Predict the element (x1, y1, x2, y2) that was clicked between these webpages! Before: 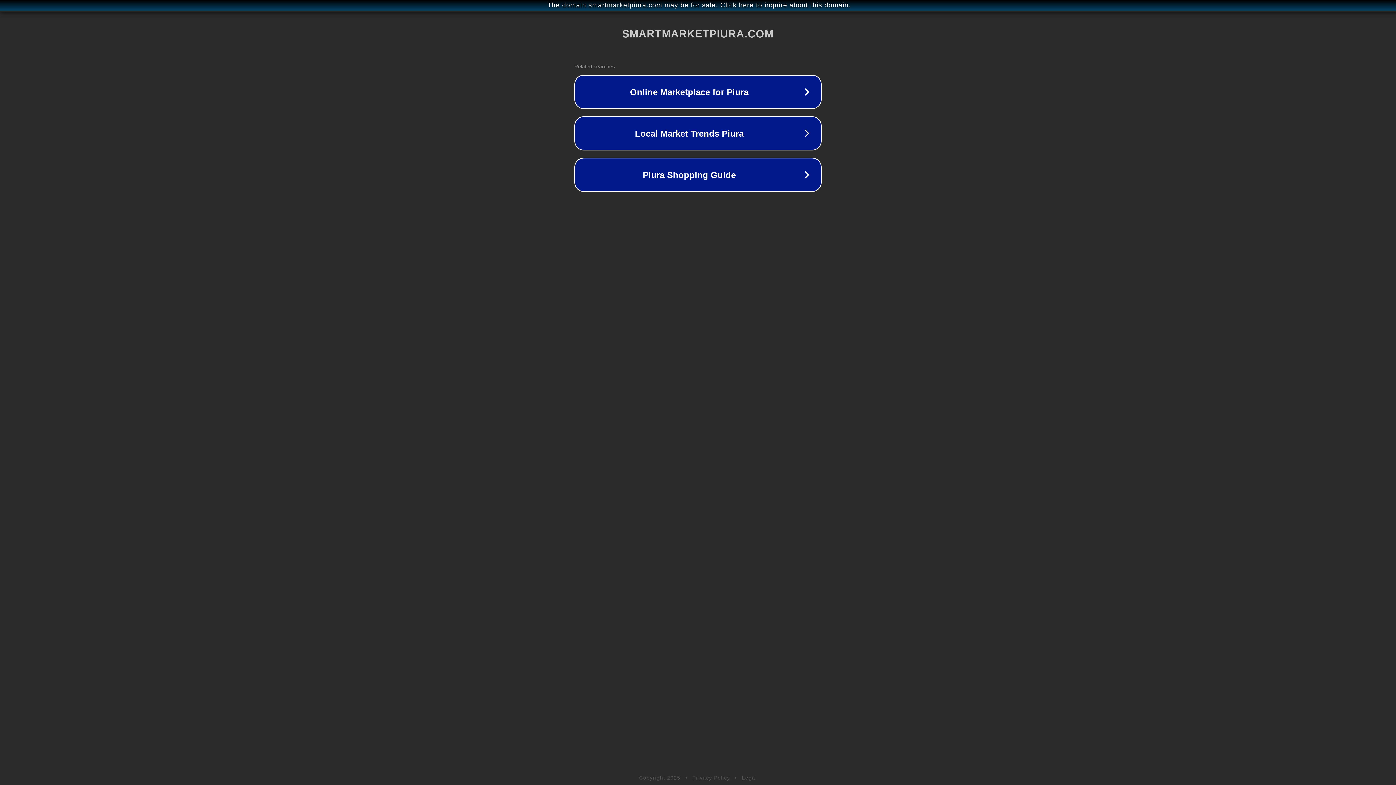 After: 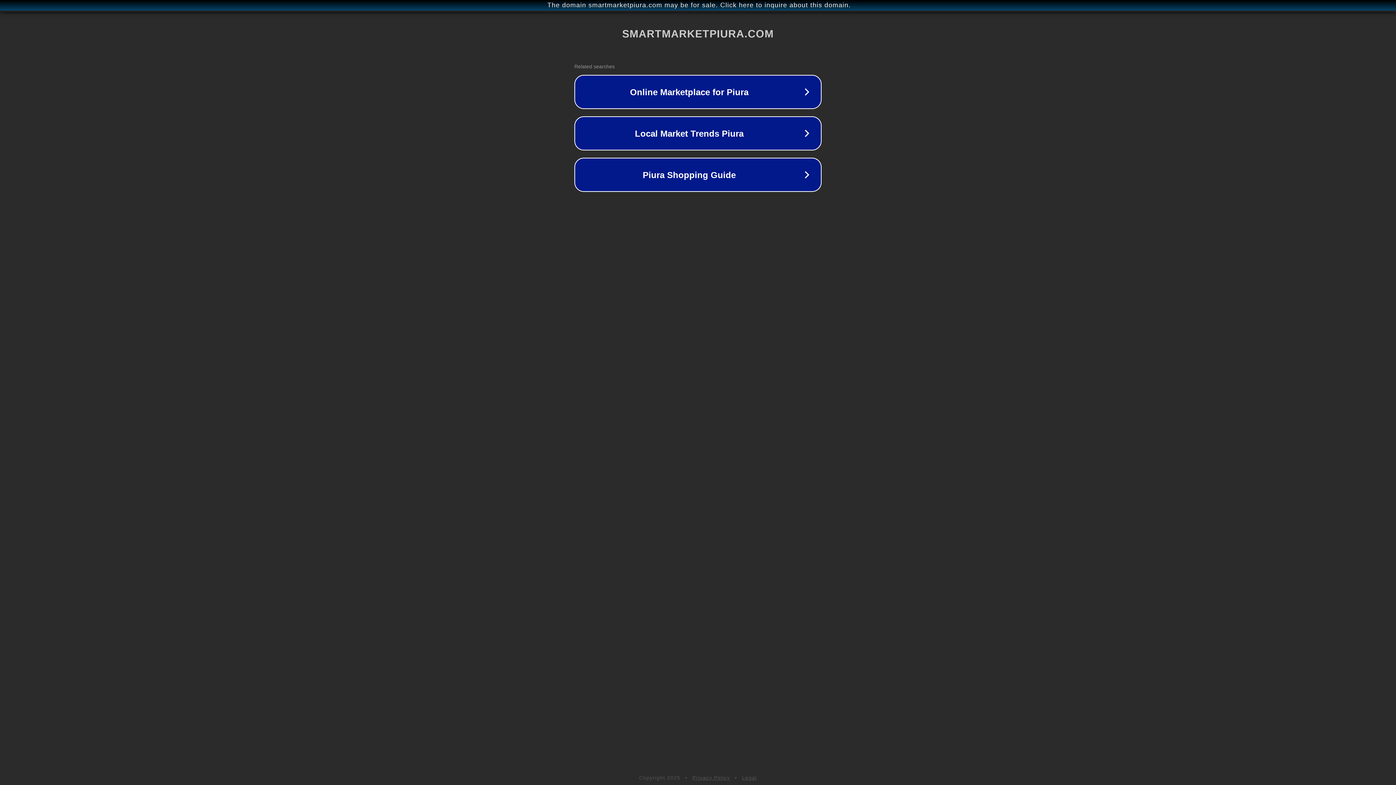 Action: label: Privacy Policy bbox: (692, 775, 730, 781)